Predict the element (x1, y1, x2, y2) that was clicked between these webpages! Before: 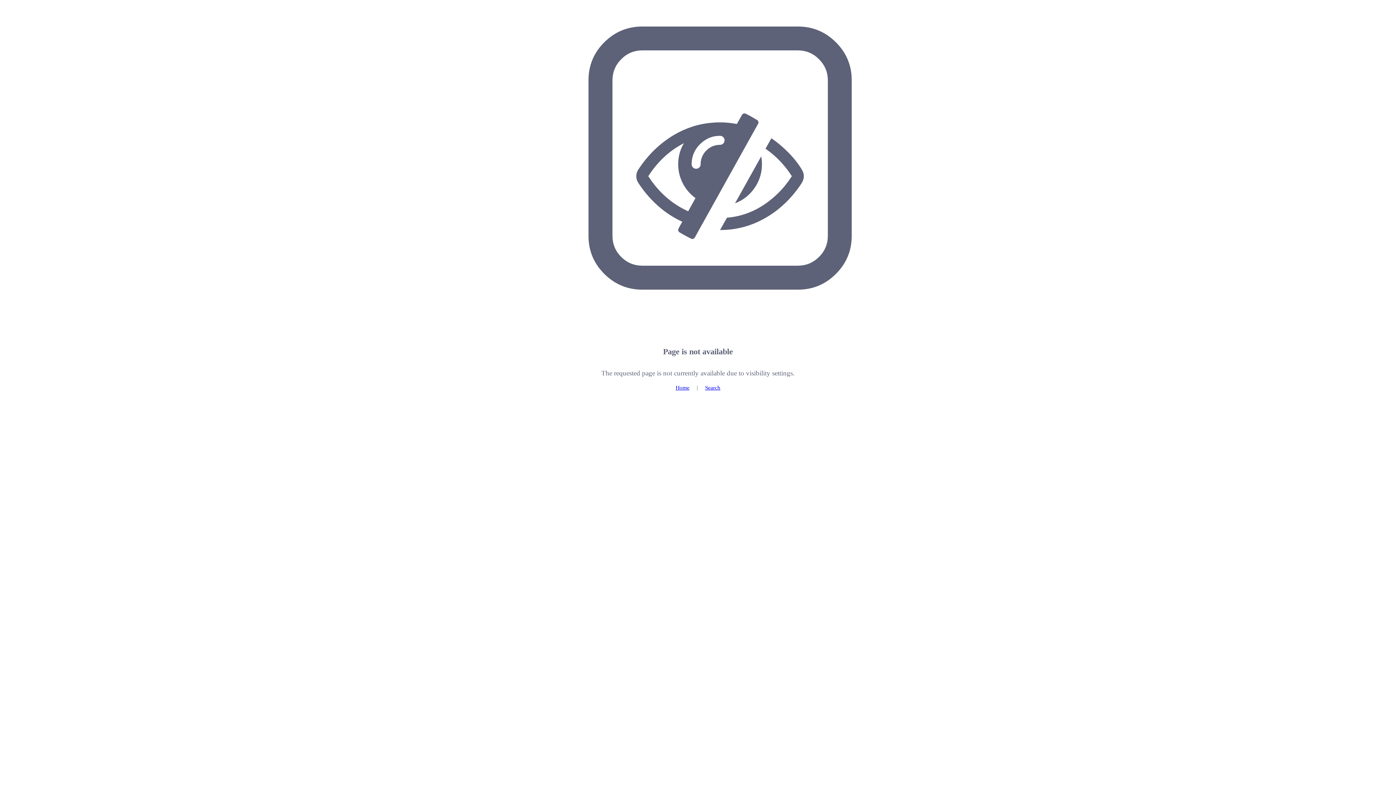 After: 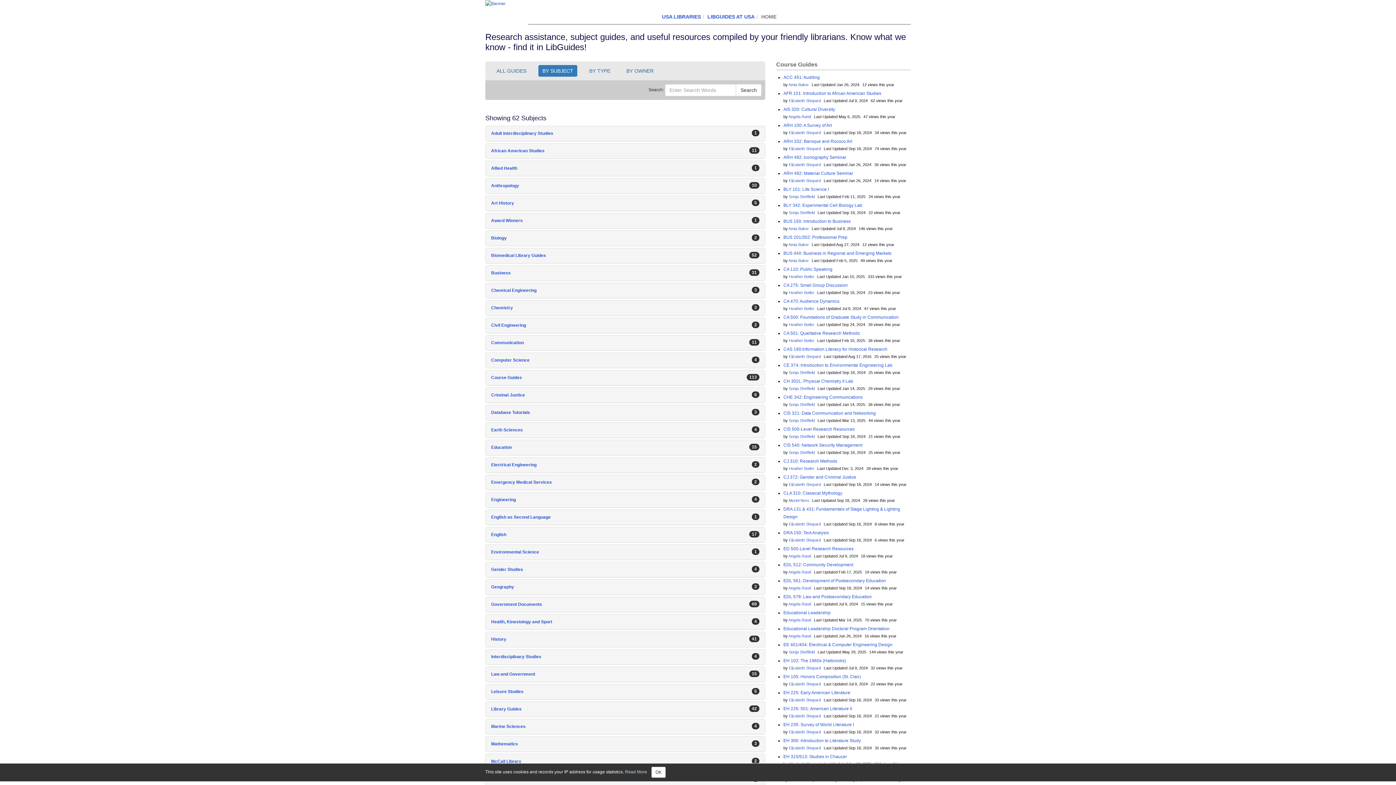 Action: bbox: (675, 384, 689, 390) label: Home